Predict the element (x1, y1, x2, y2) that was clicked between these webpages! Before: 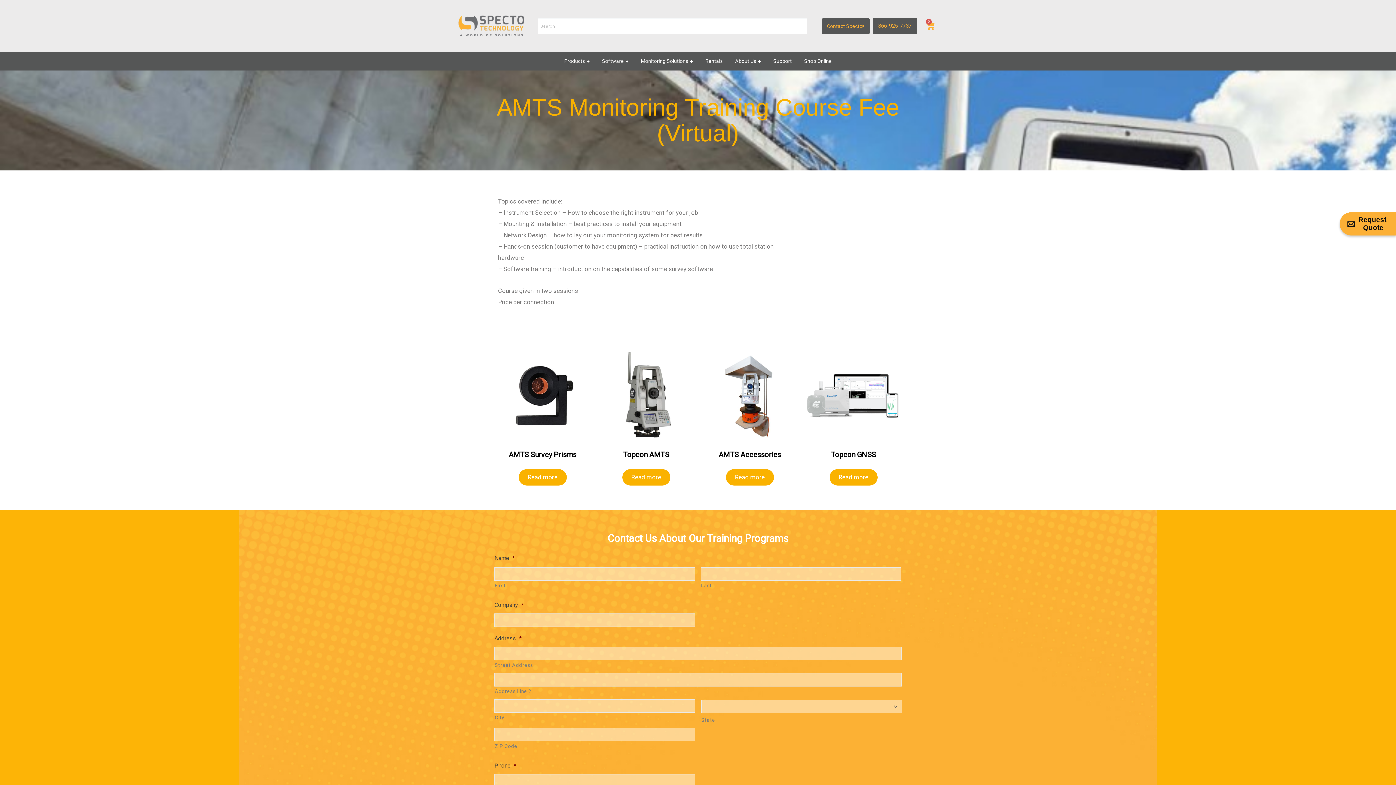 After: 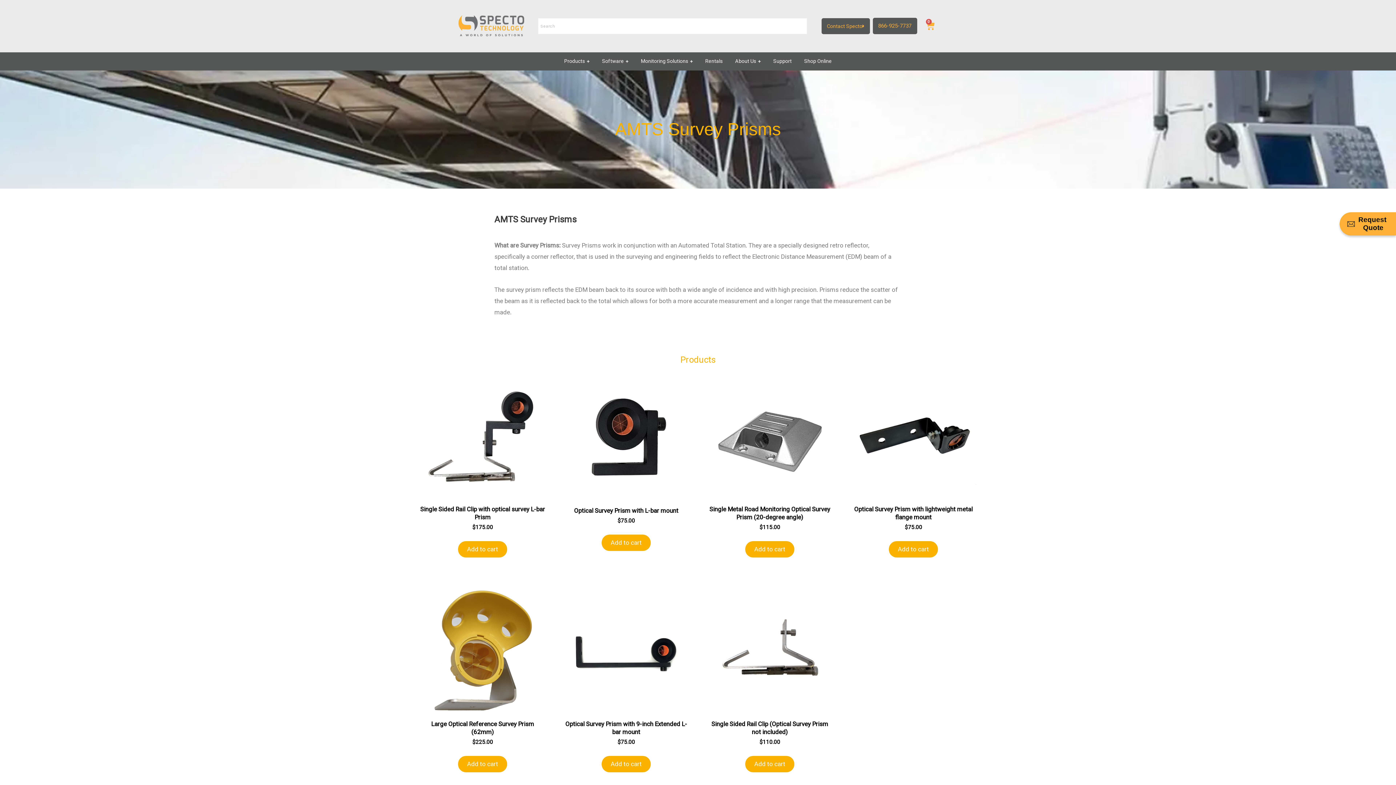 Action: label: Read more about “AMTS Survey Prisms” bbox: (518, 469, 566, 485)